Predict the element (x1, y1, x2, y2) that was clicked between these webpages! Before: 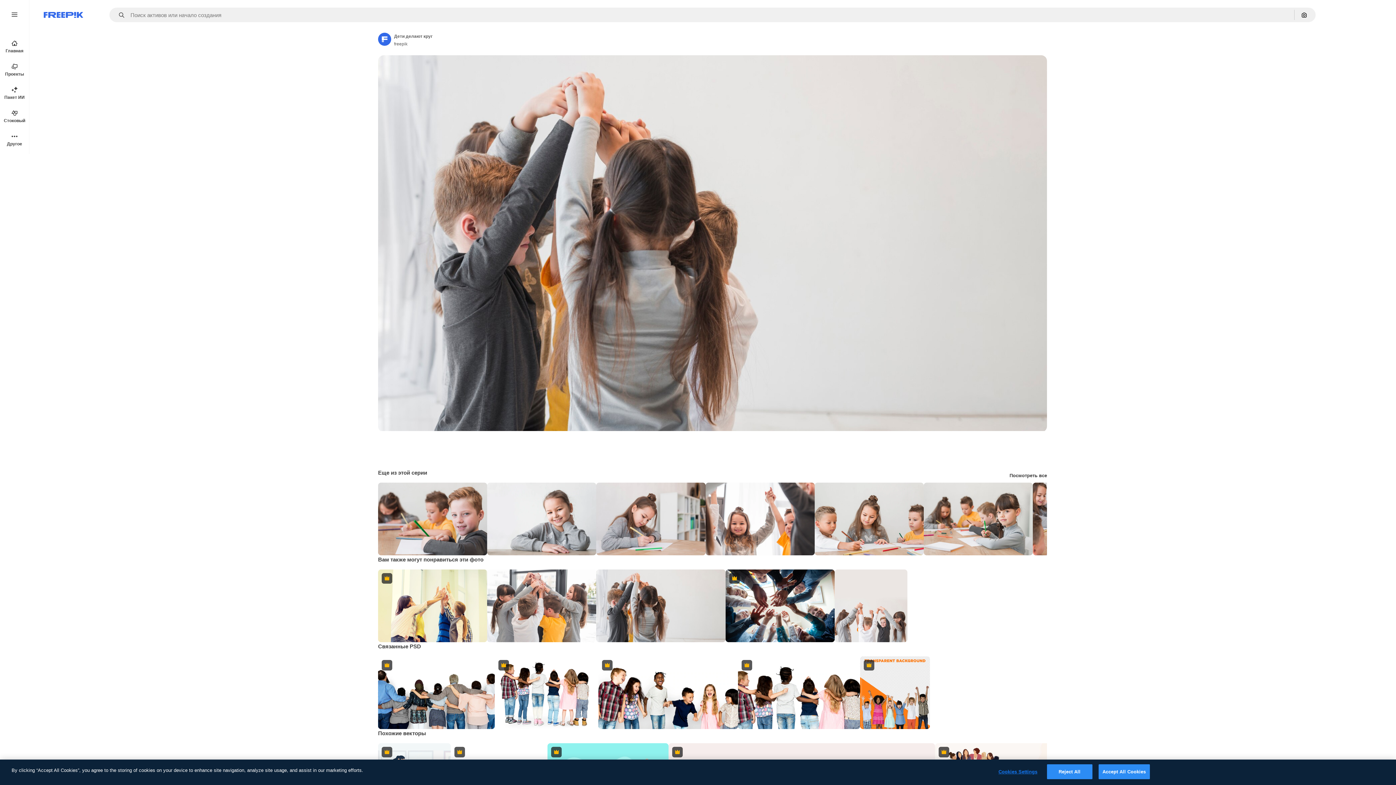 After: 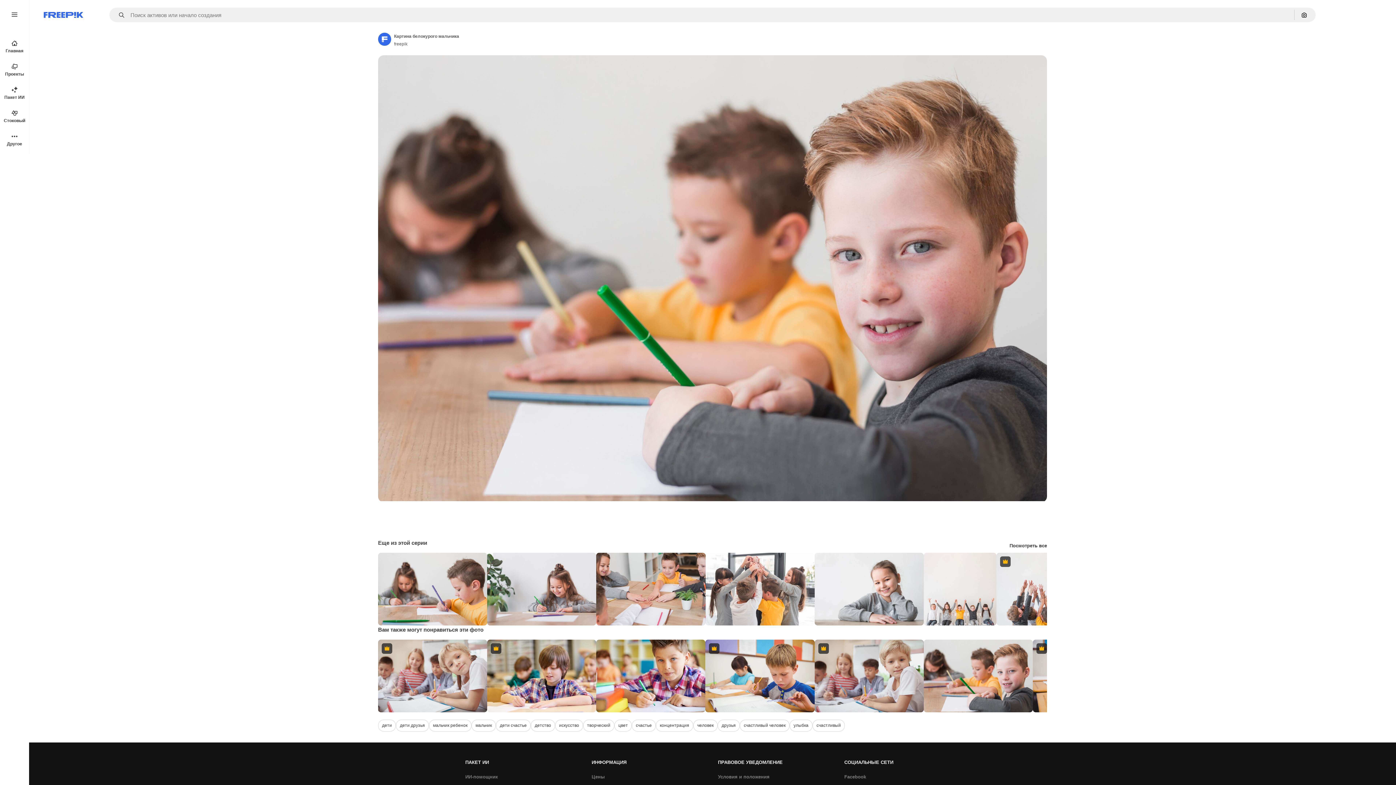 Action: bbox: (378, 482, 487, 555)